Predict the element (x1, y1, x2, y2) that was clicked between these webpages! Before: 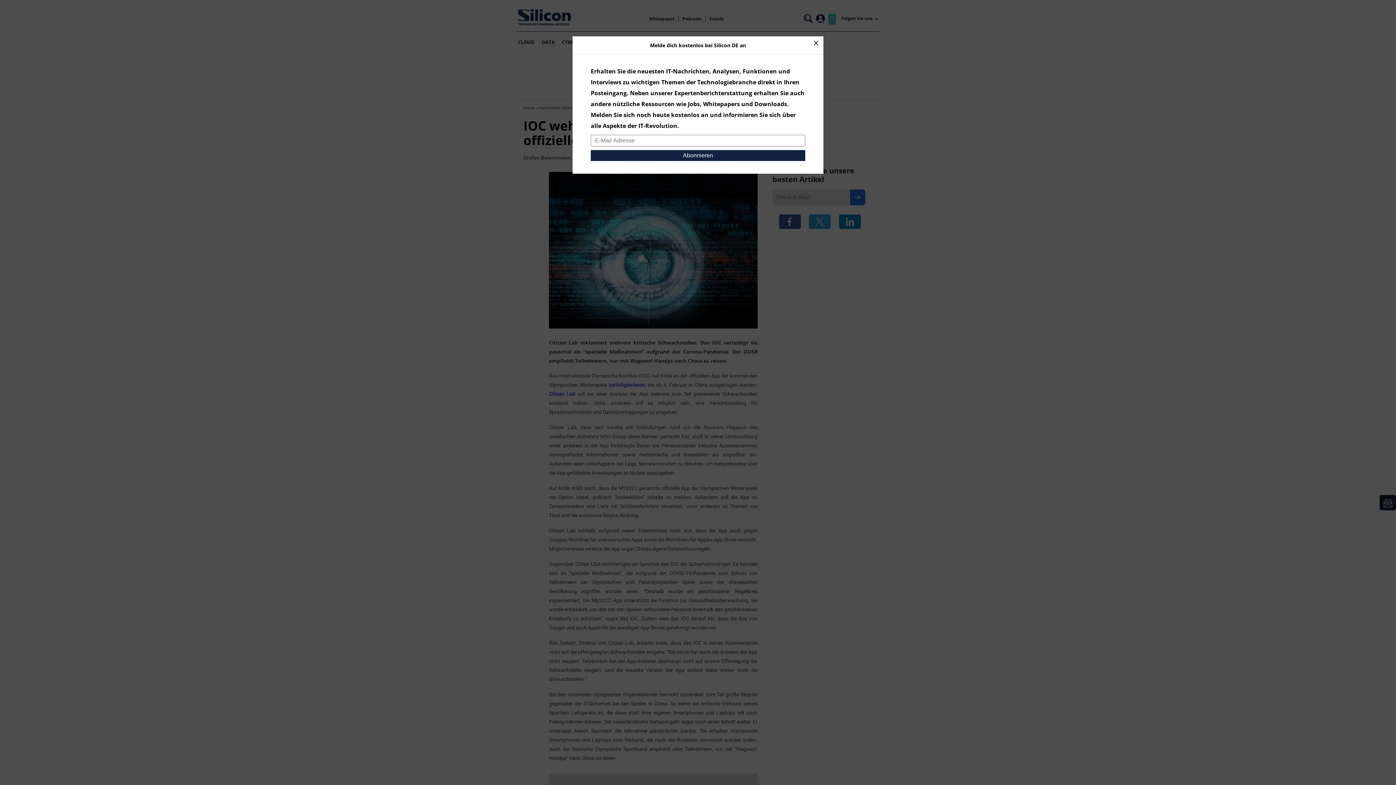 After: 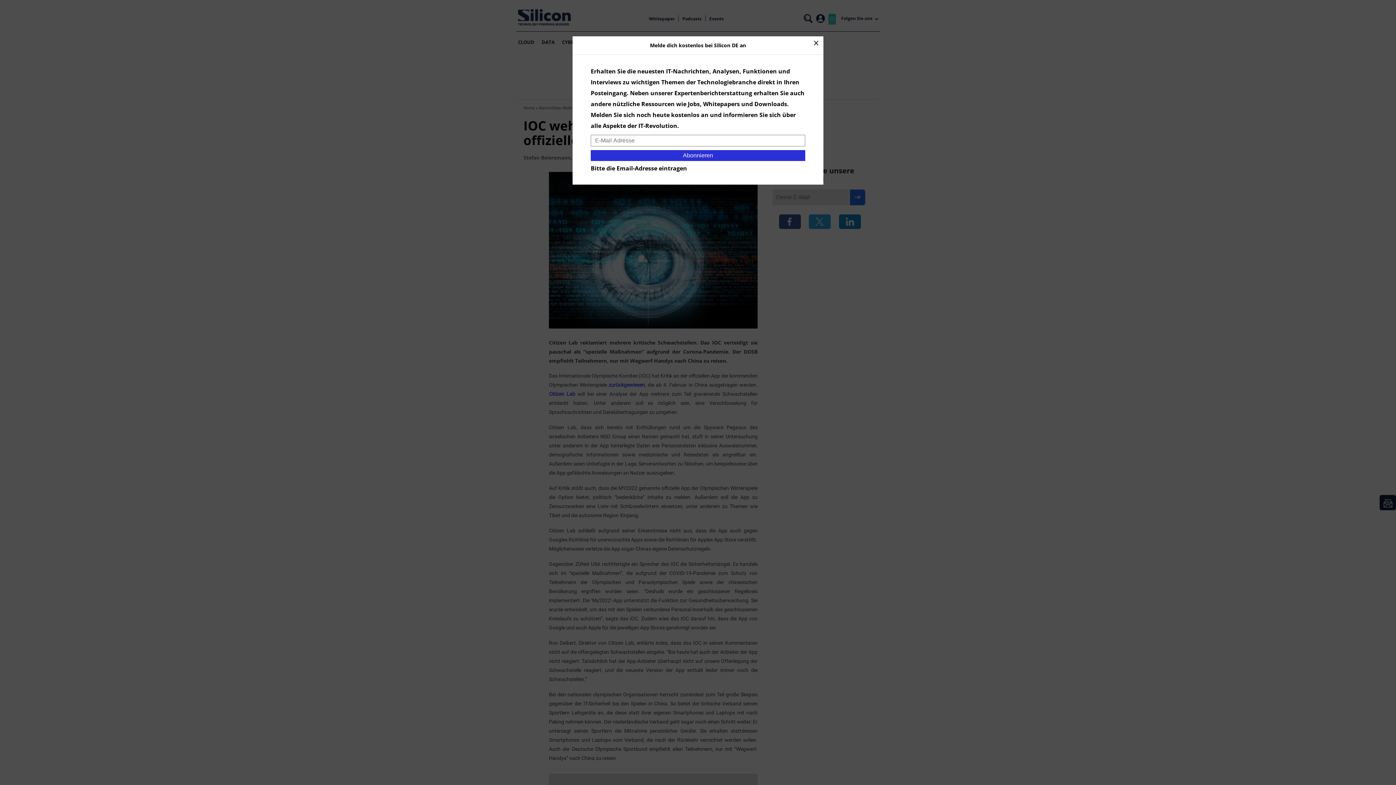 Action: label: Abonnieren bbox: (590, 150, 805, 161)